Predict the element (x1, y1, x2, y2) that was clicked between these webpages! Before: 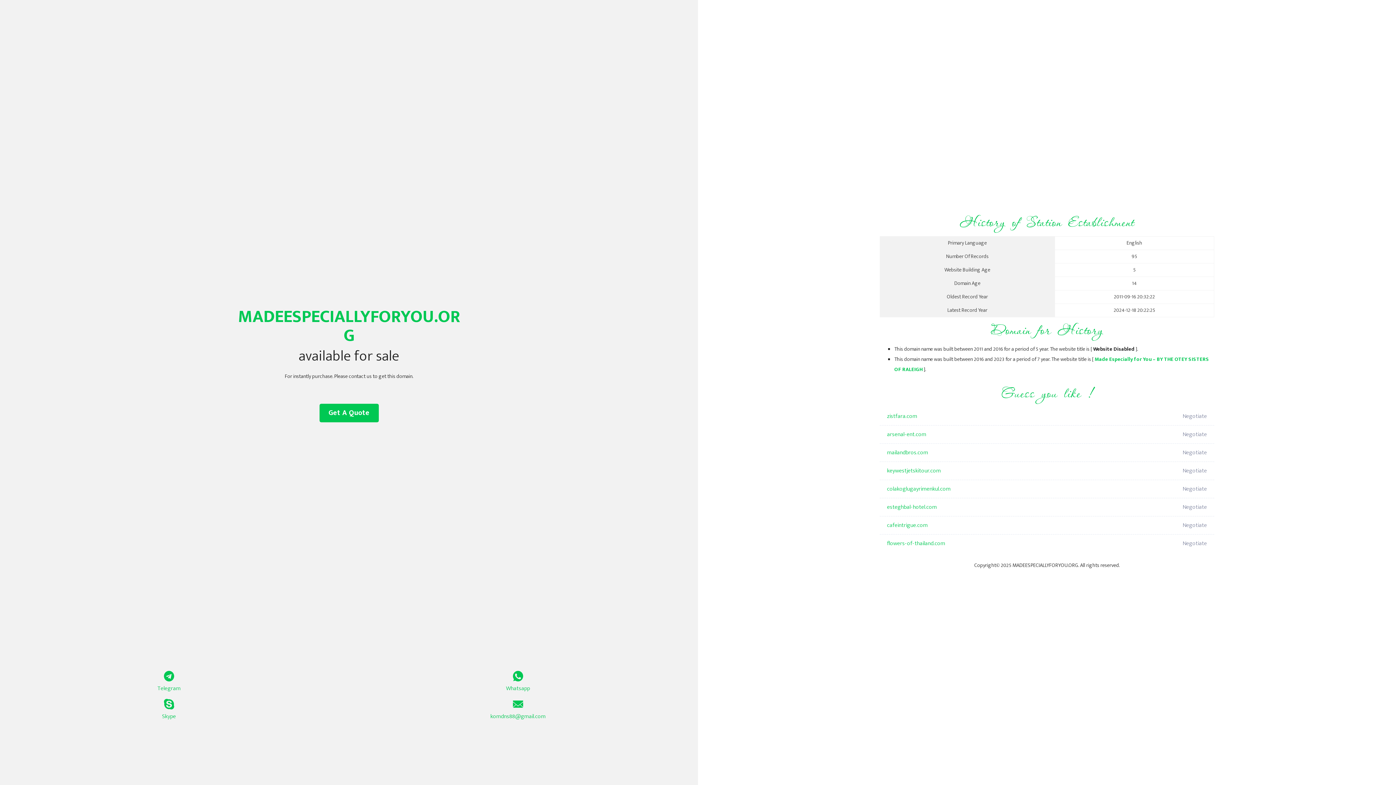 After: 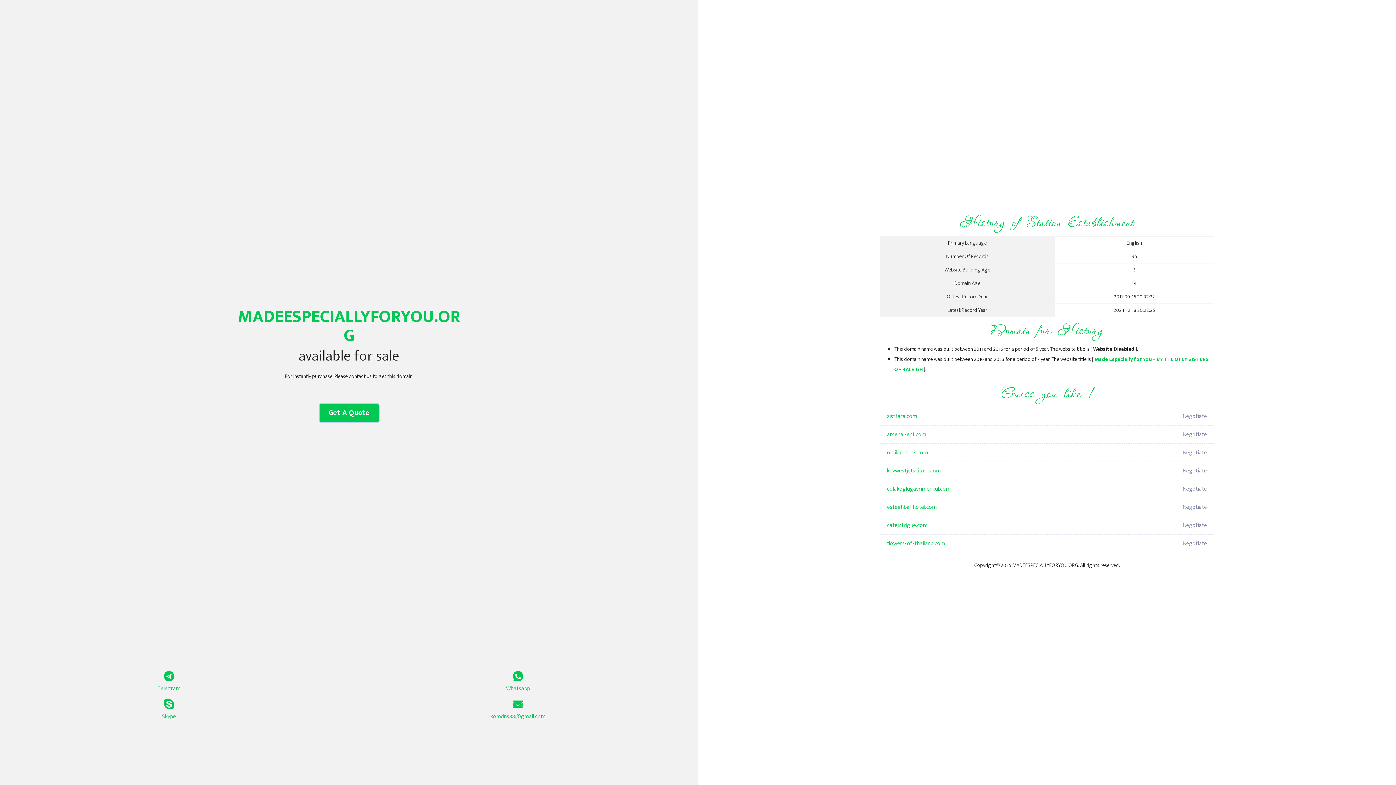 Action: label: Get A Quote bbox: (319, 404, 378, 422)